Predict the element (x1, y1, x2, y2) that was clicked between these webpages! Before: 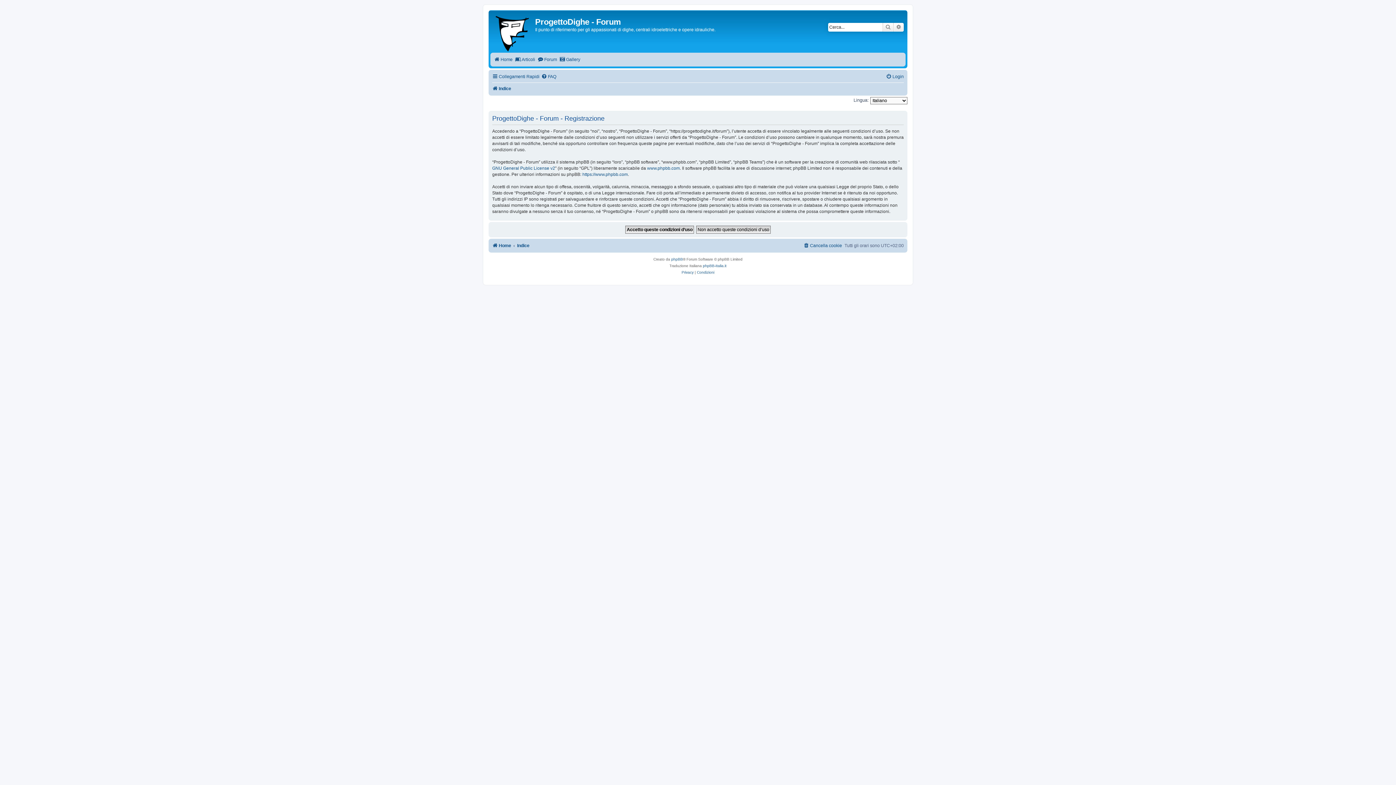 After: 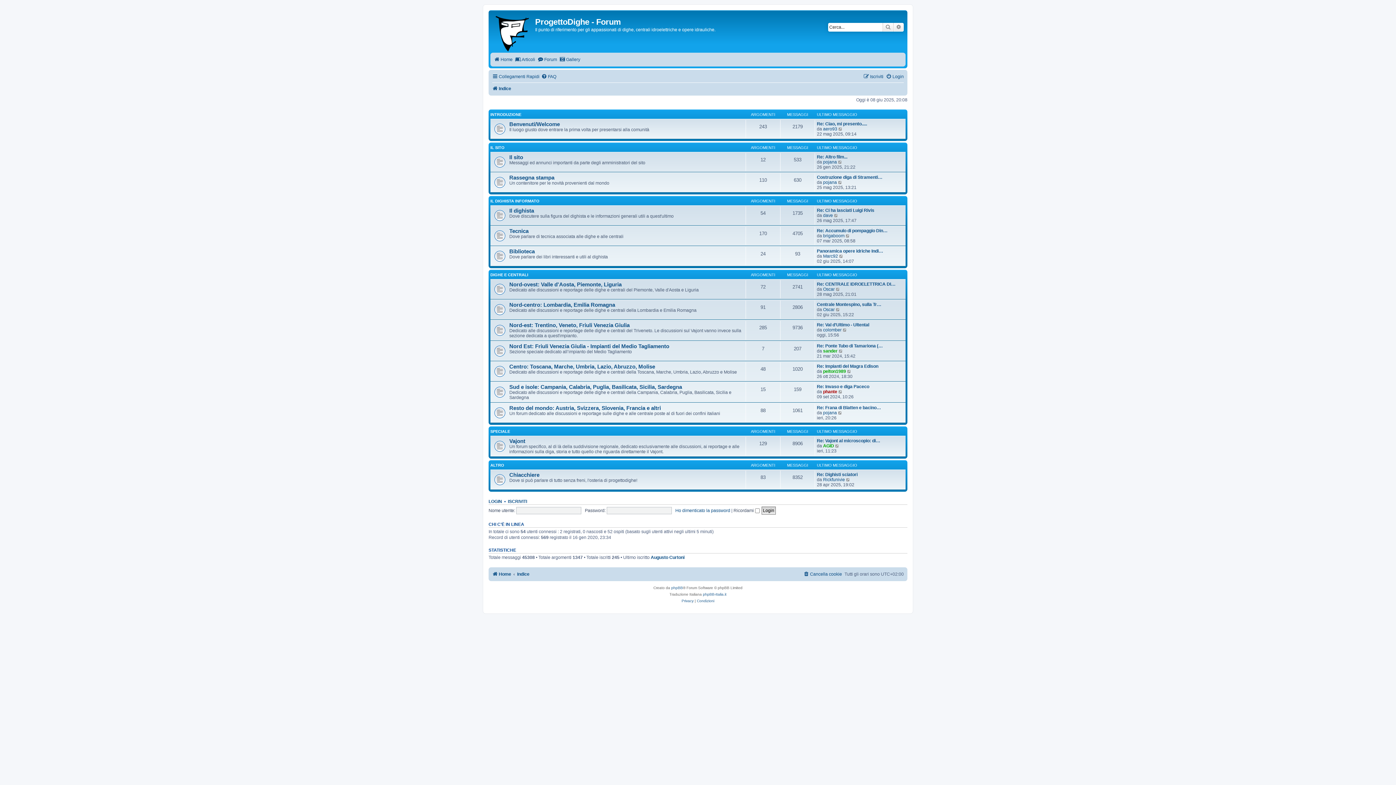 Action: label: Indice bbox: (492, 84, 511, 93)